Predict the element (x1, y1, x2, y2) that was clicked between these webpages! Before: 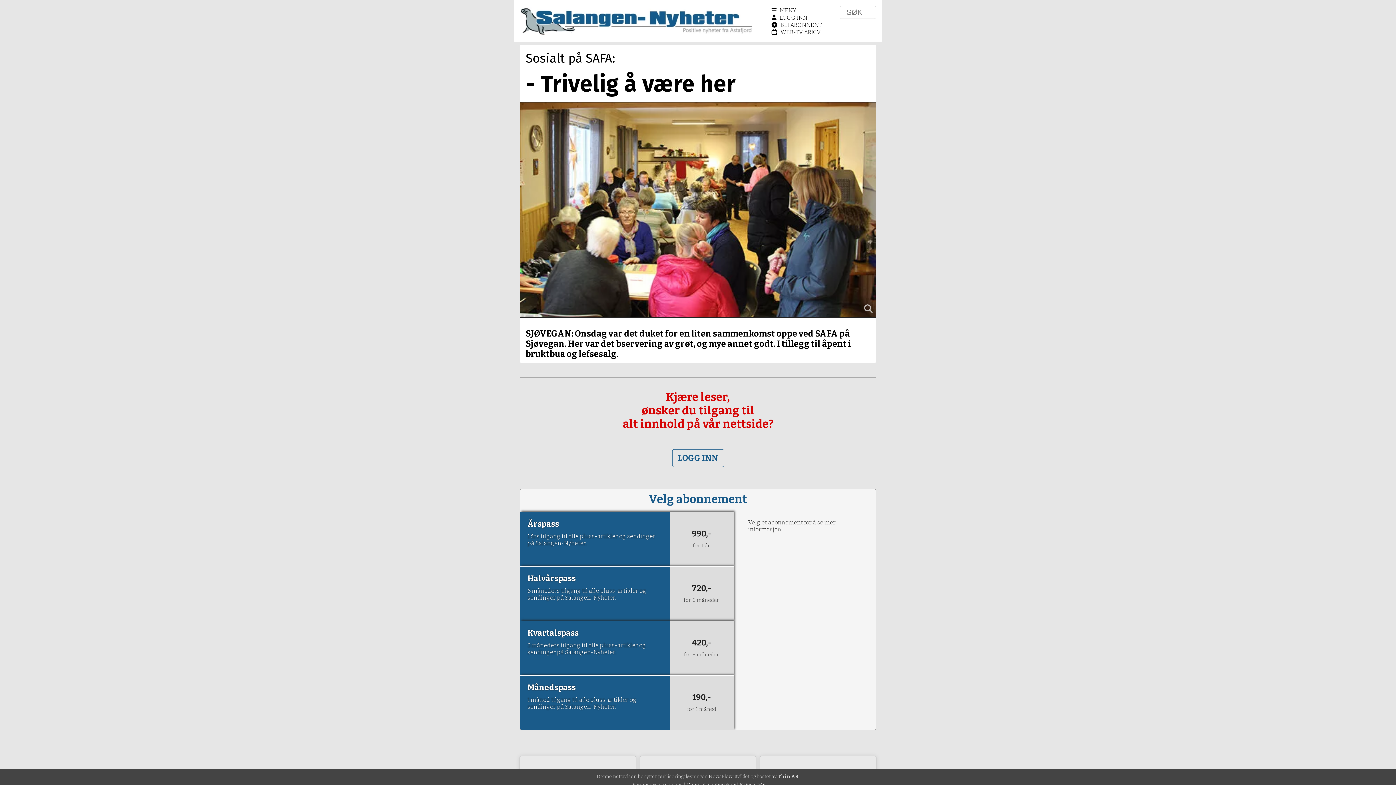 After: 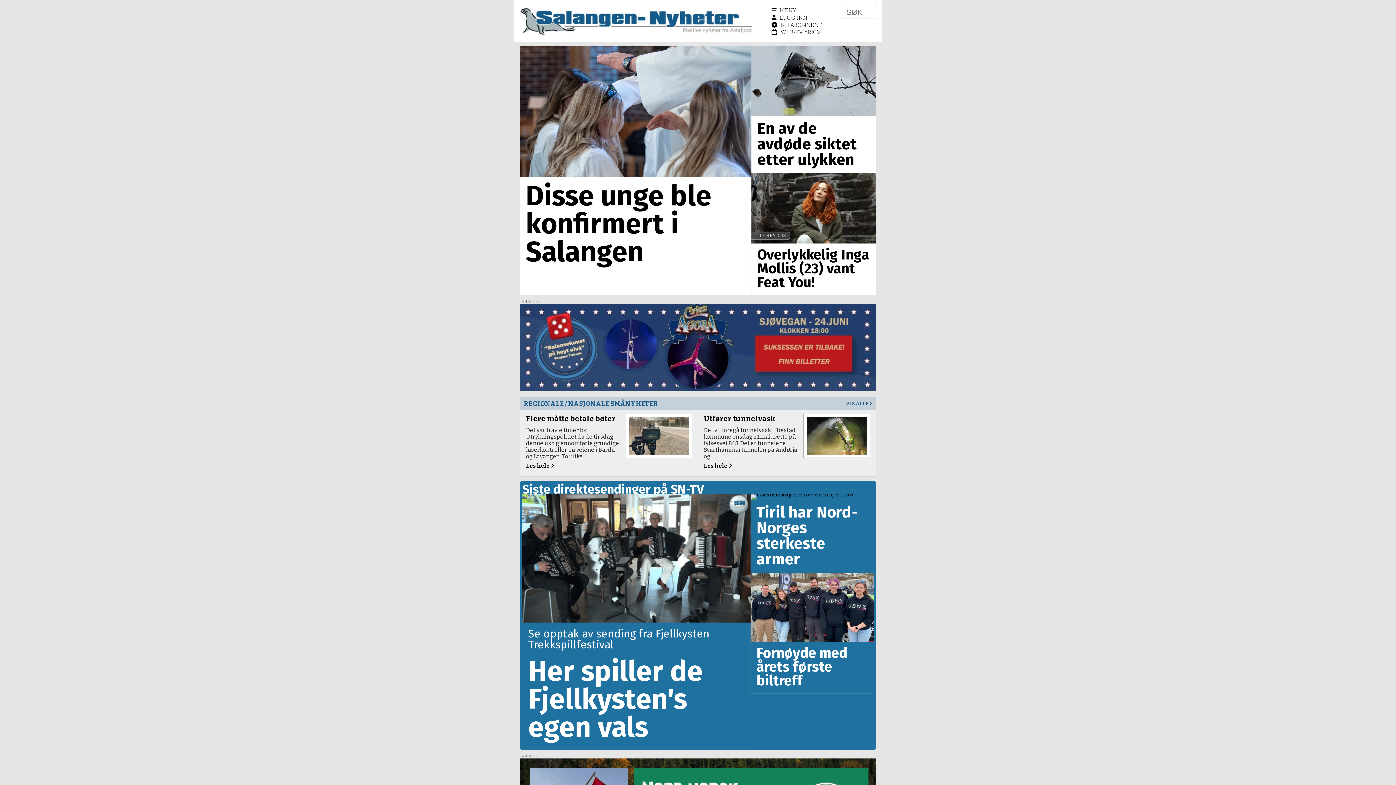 Action: bbox: (520, 5, 756, 38)